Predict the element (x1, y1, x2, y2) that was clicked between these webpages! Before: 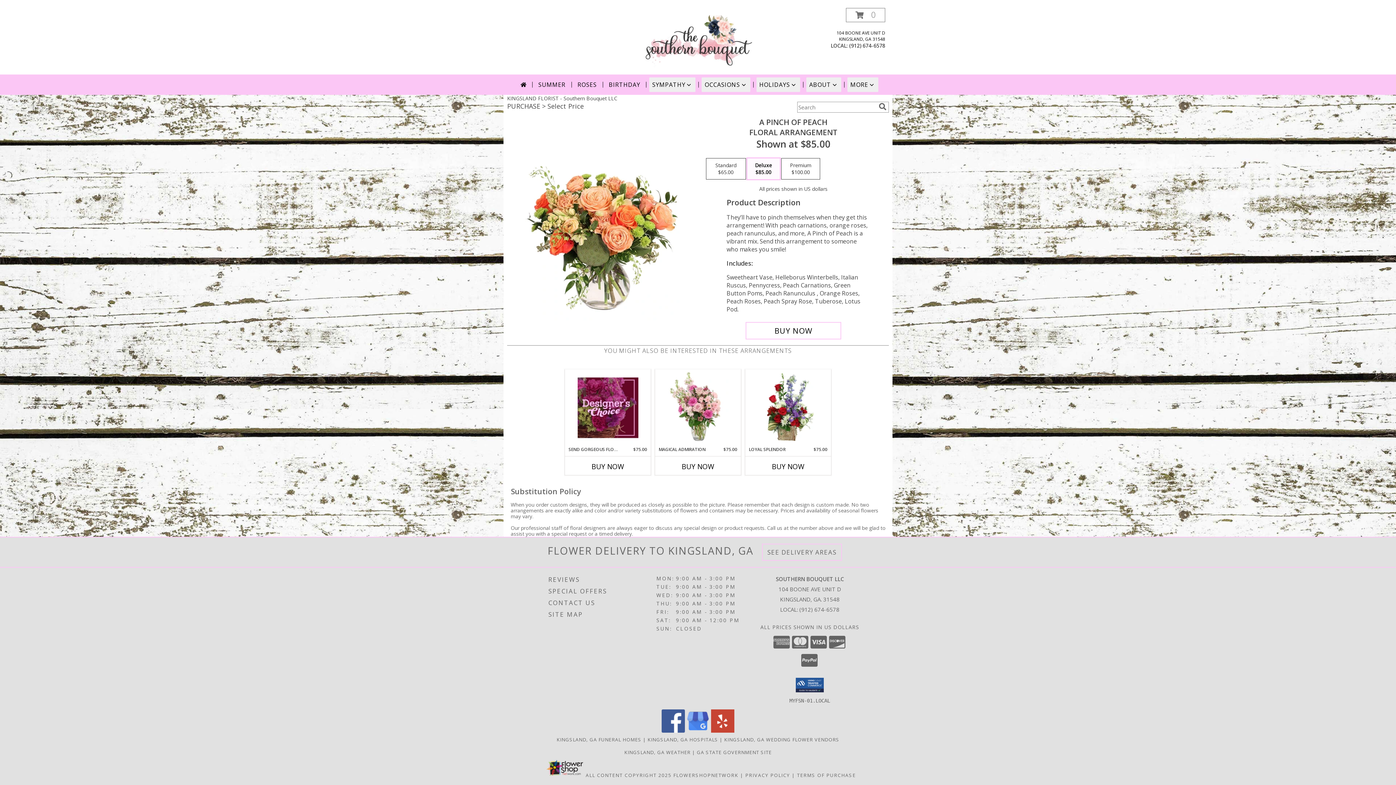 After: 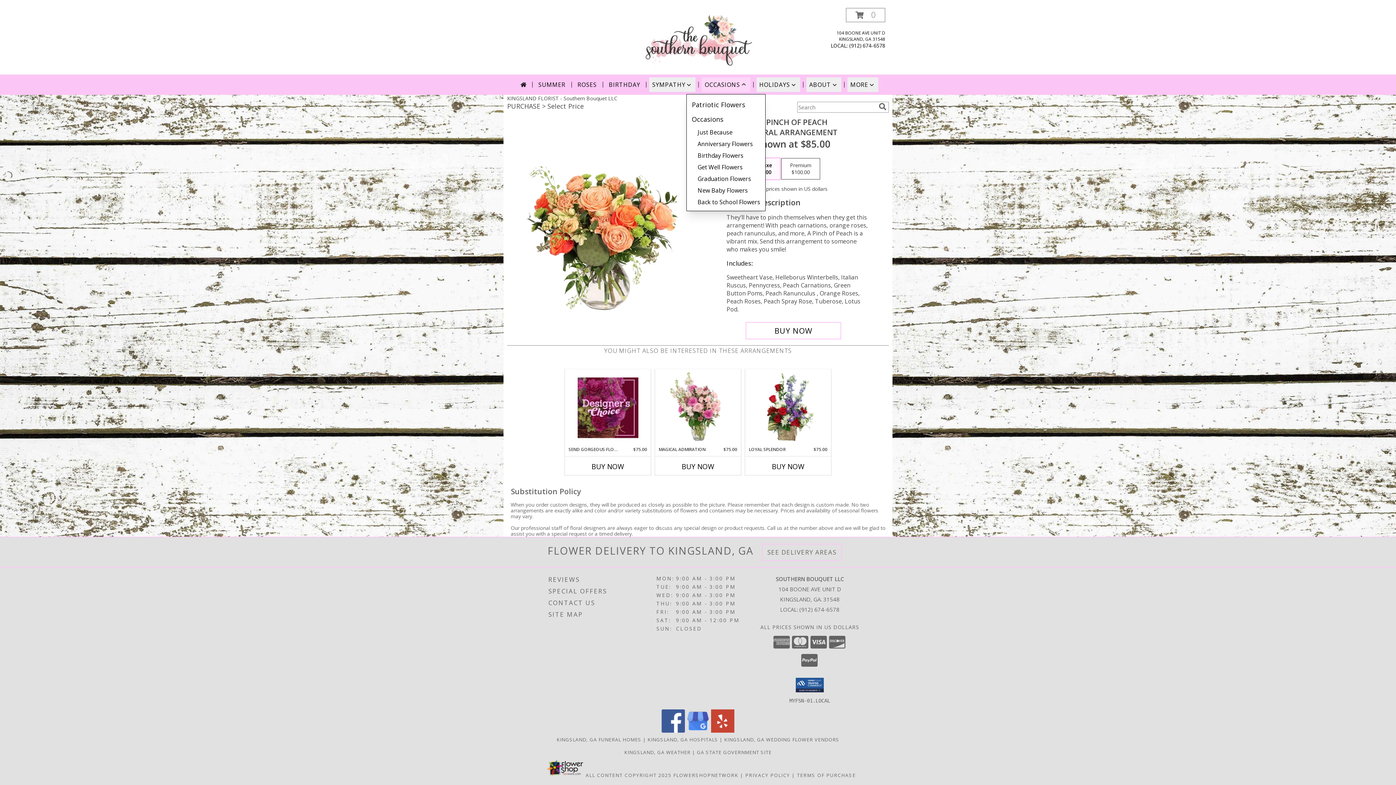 Action: bbox: (701, 77, 750, 92) label: OCCASIONS